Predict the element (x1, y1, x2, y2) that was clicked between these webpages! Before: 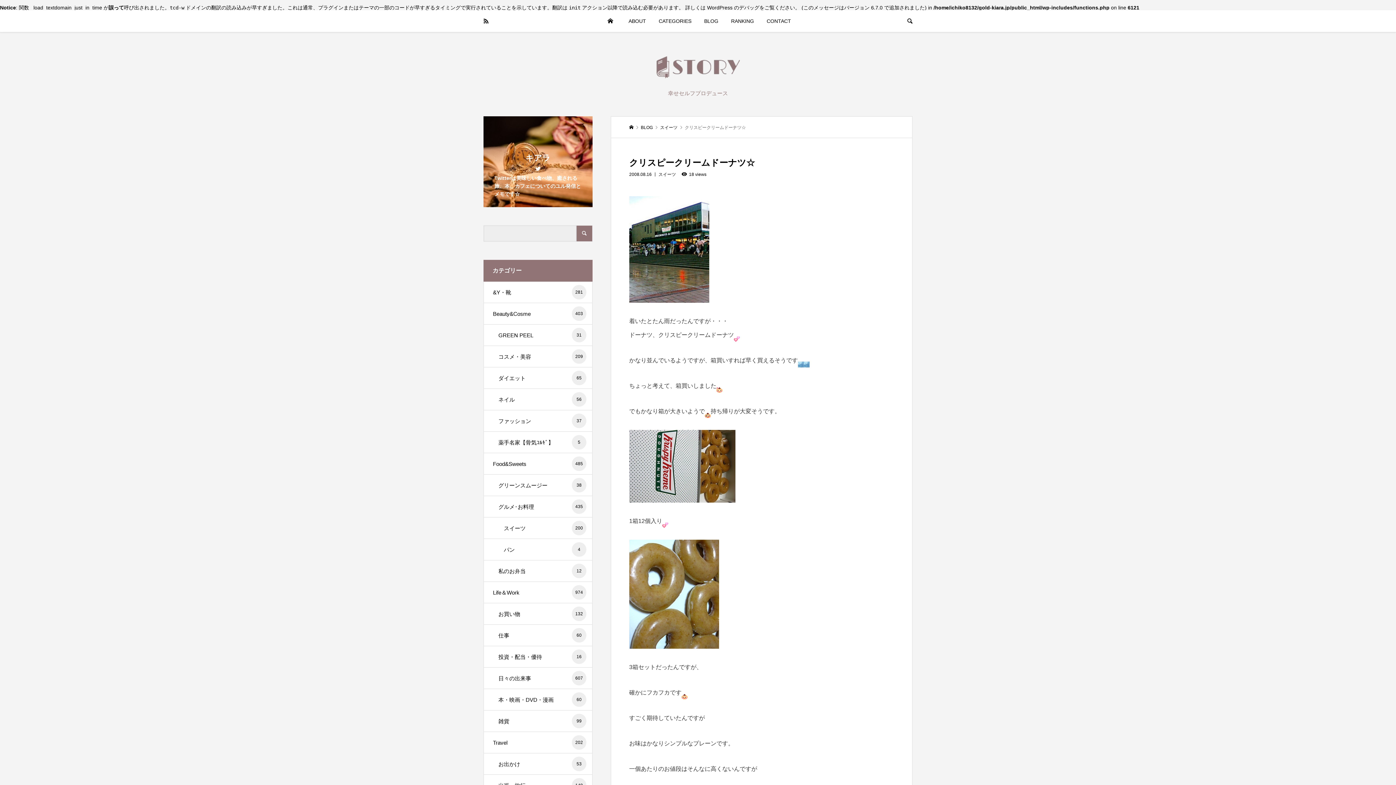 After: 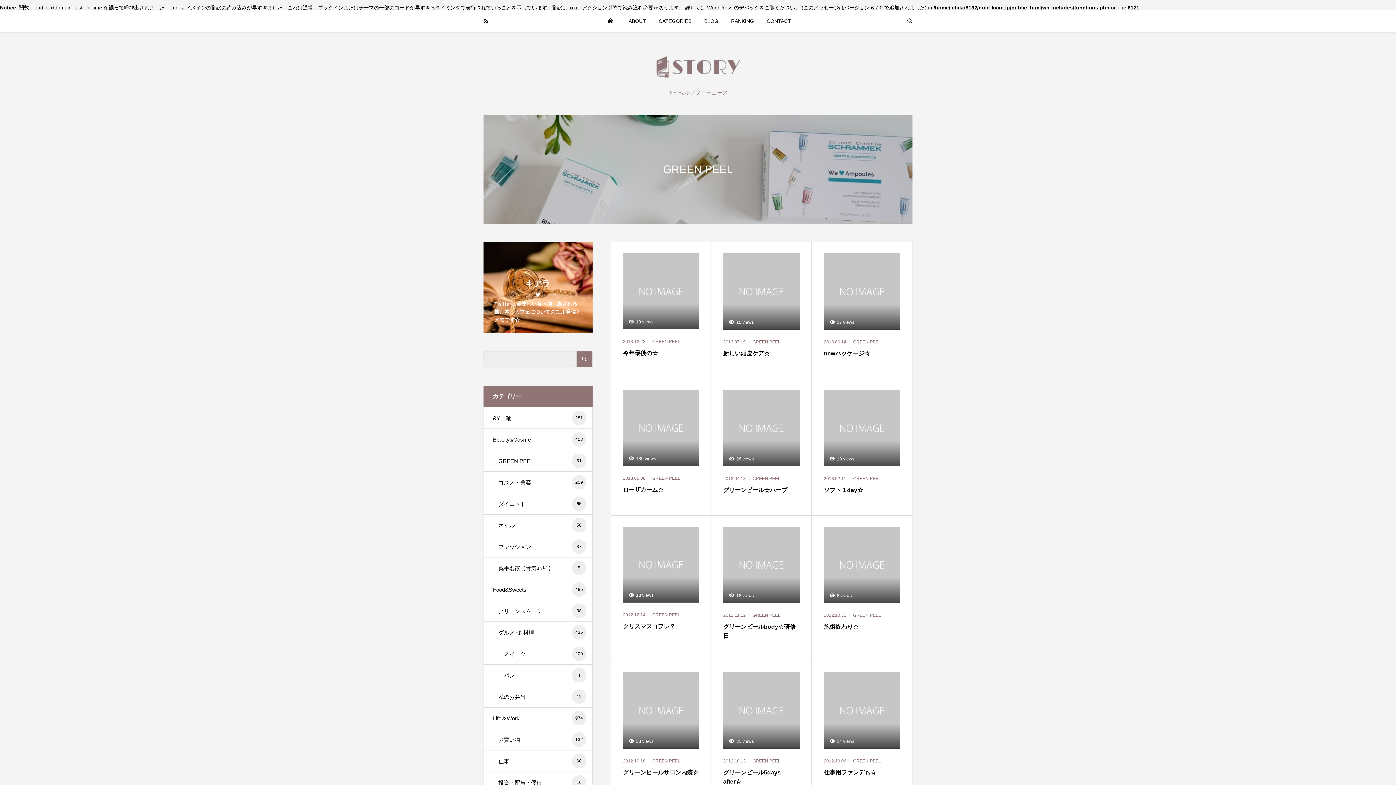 Action: label: GREEN PEEL
31 bbox: (484, 324, 592, 345)